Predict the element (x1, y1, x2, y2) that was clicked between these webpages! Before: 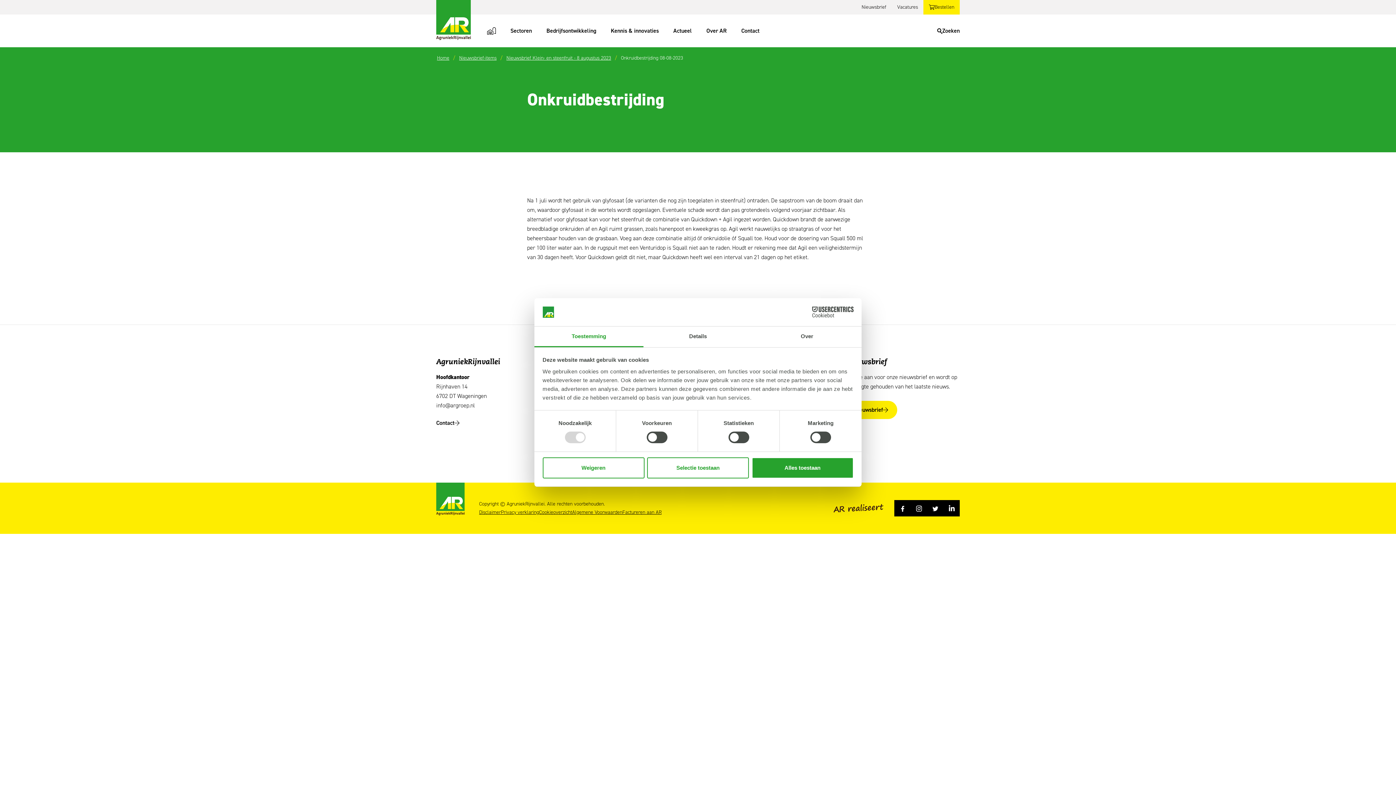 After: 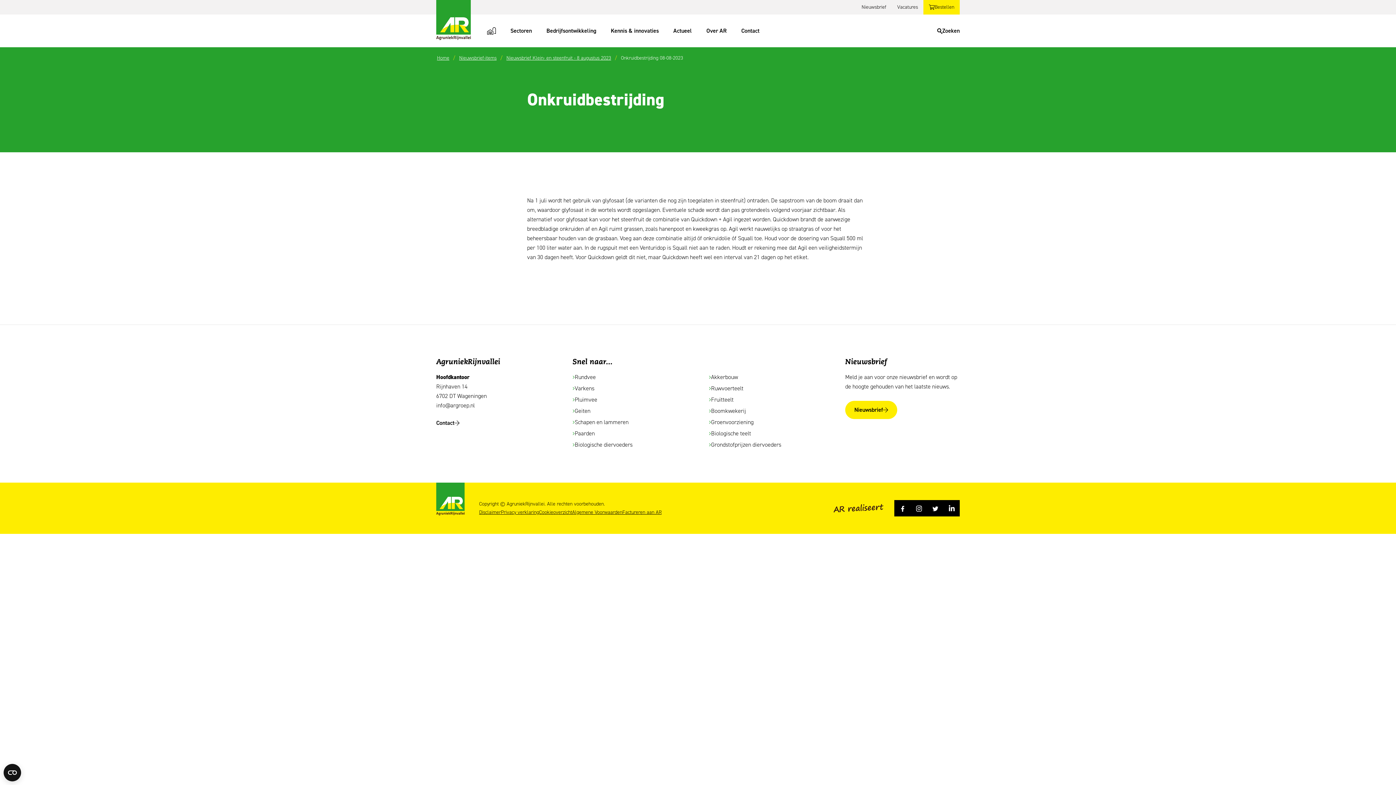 Action: bbox: (542, 457, 644, 478) label: Weigeren